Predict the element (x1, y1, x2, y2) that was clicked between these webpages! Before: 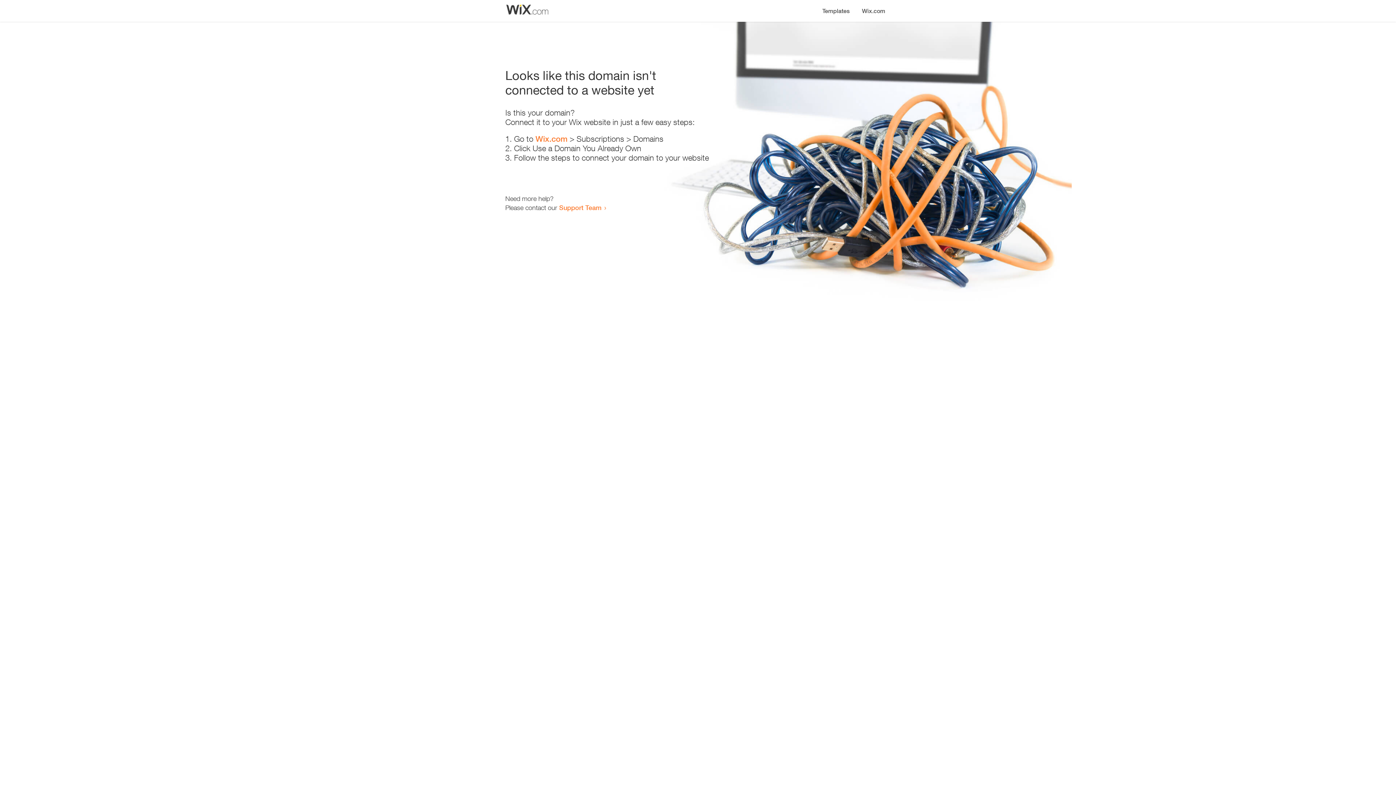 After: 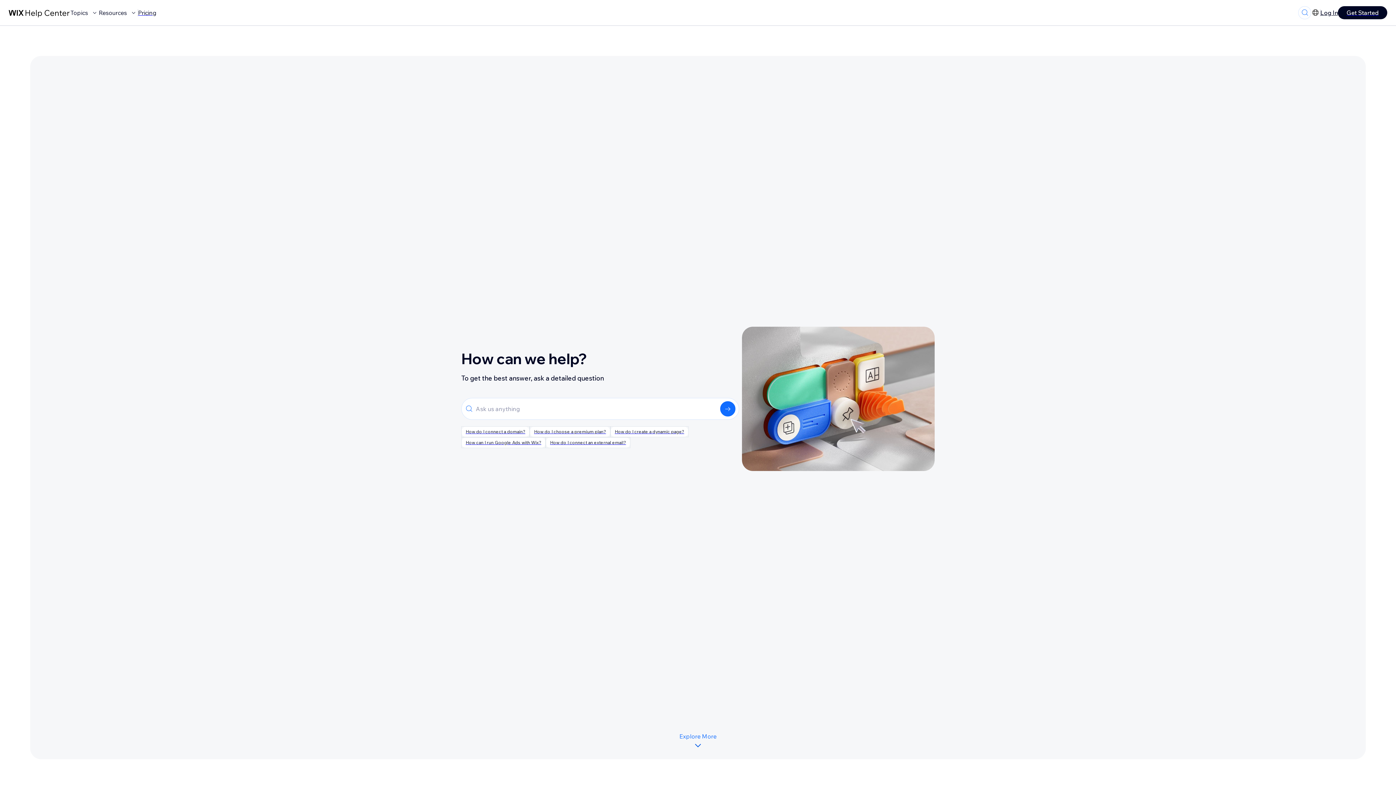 Action: label: Support Team bbox: (559, 203, 601, 211)